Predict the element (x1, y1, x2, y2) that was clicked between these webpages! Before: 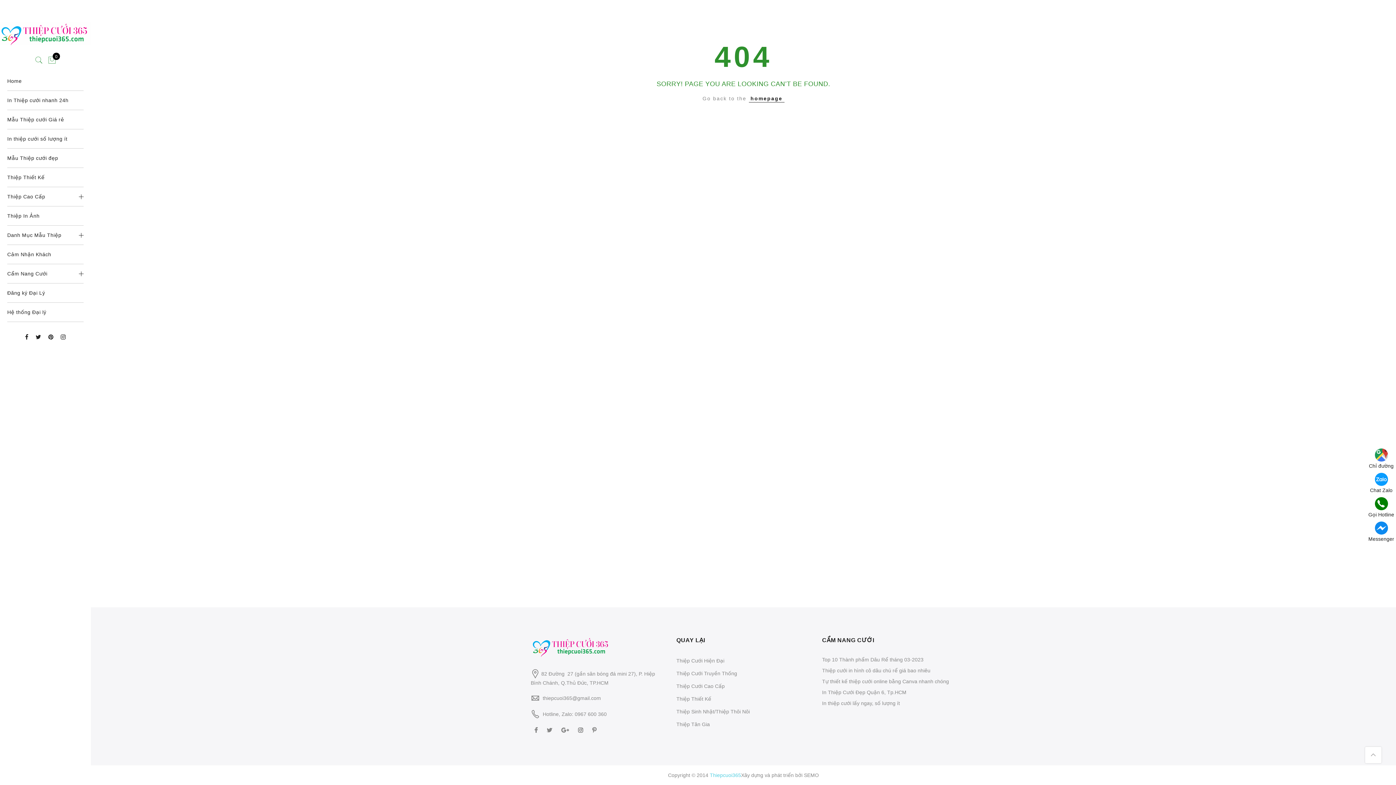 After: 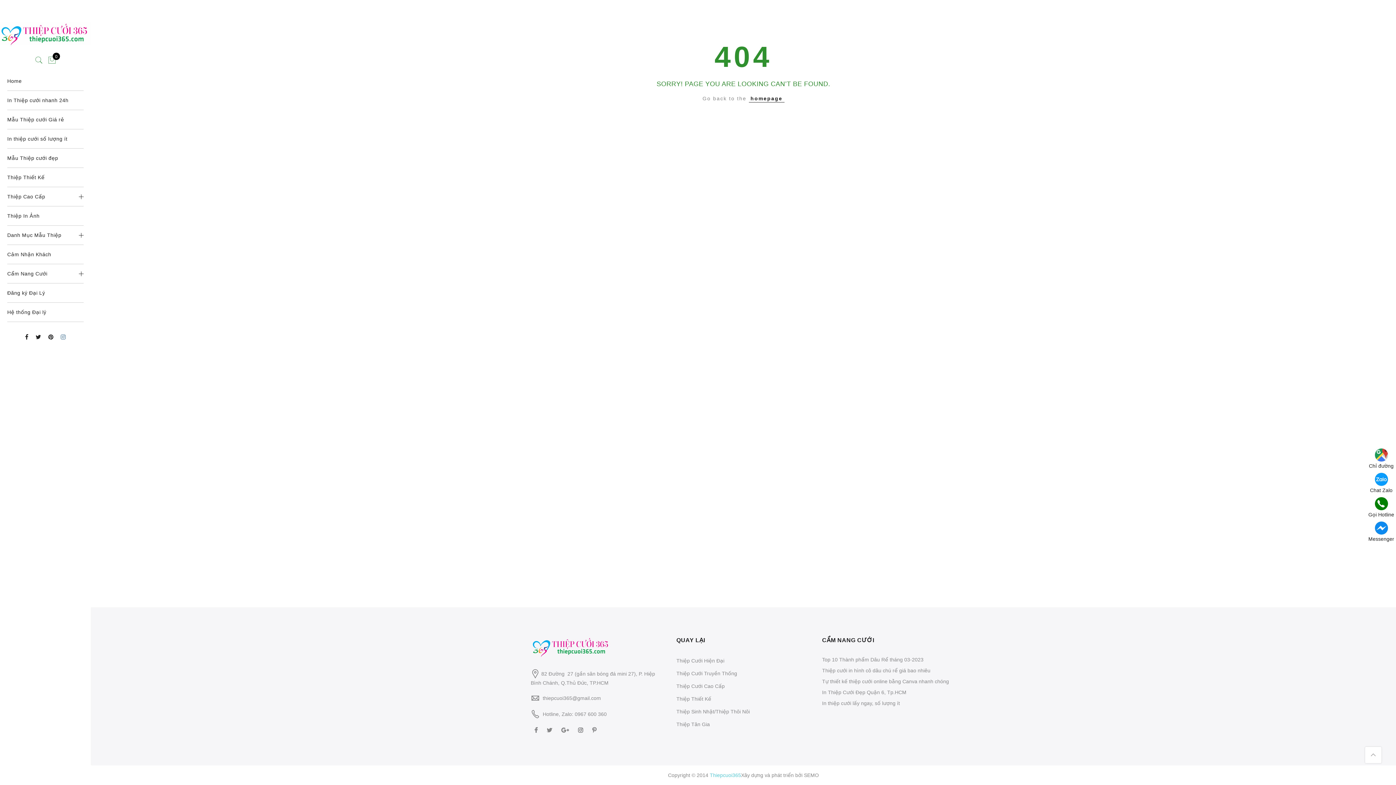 Action: bbox: (60, 333, 65, 341)